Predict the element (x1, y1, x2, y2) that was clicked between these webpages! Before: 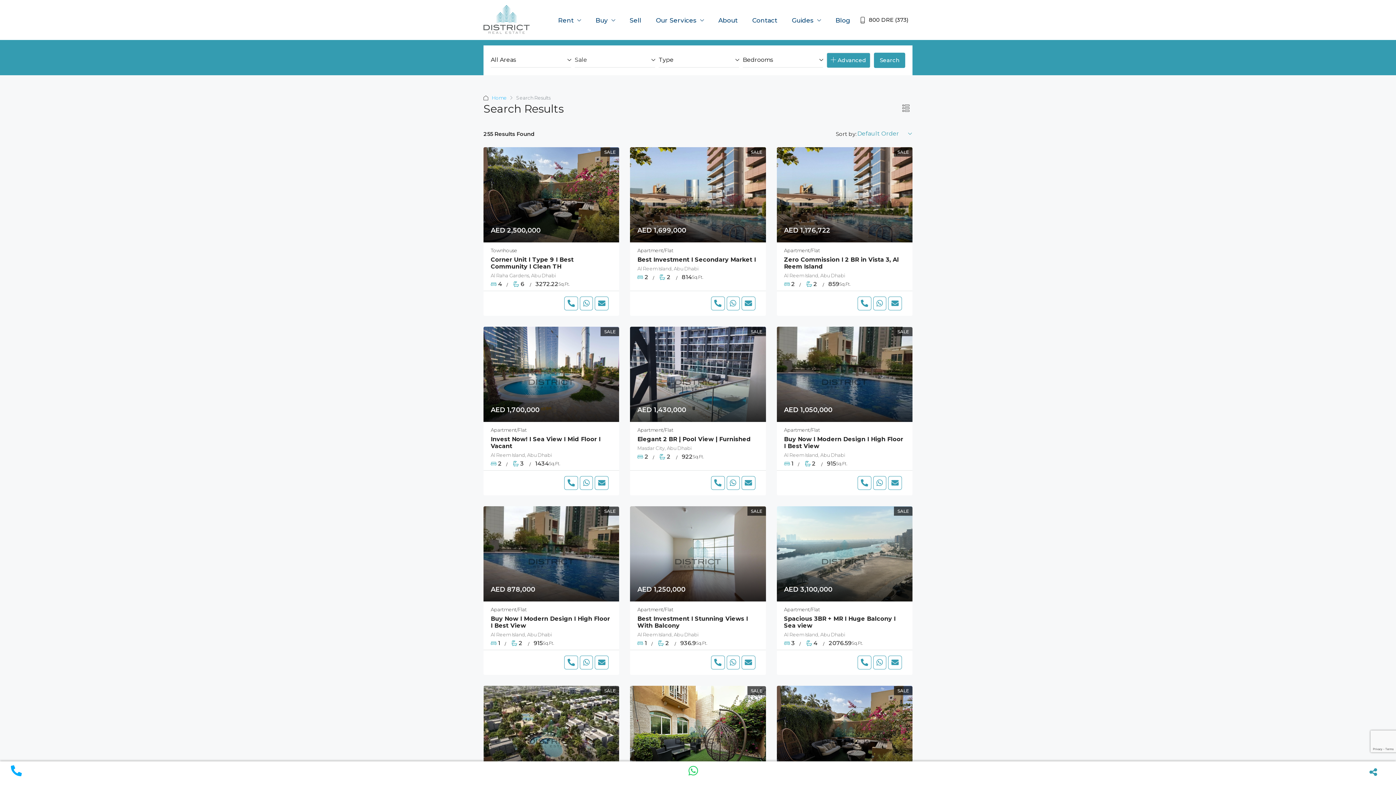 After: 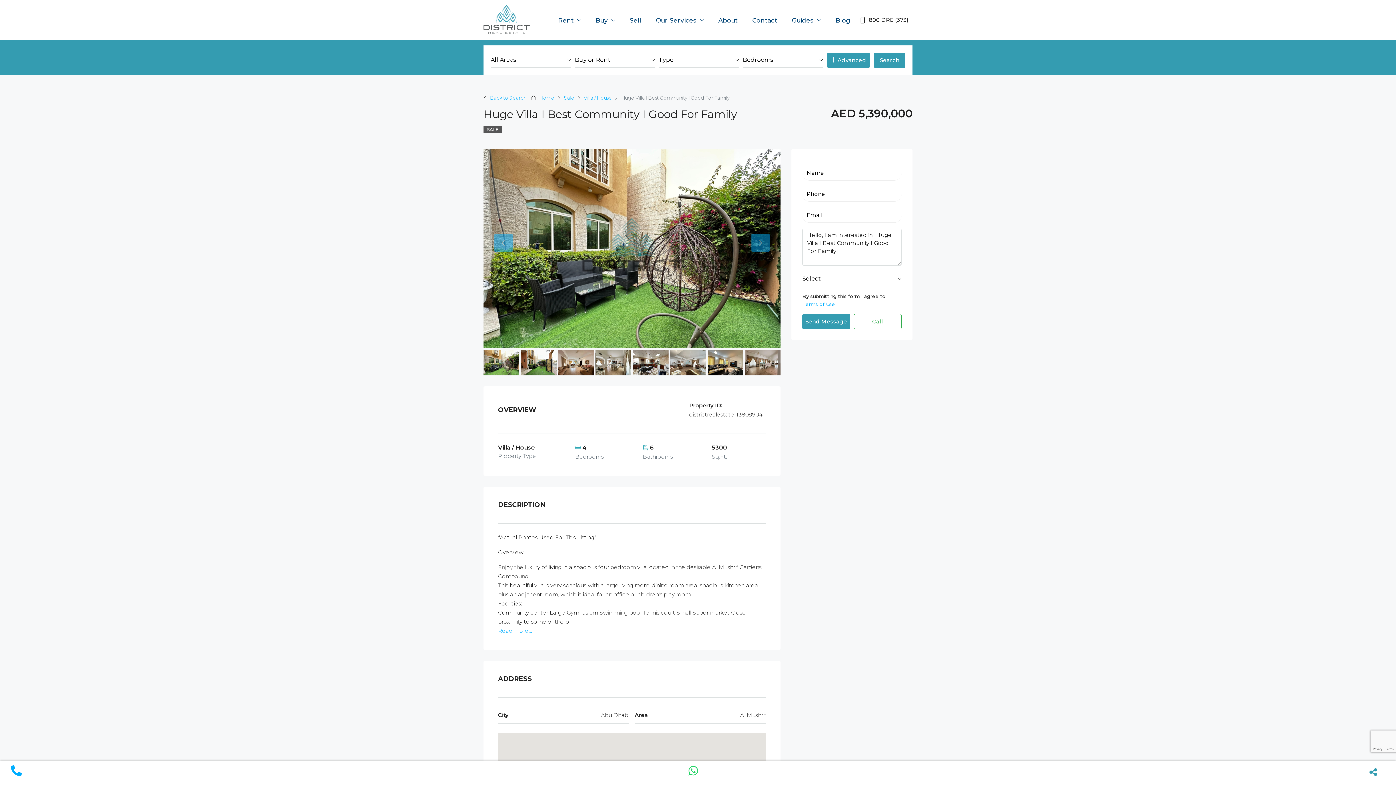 Action: bbox: (630, 686, 766, 781)